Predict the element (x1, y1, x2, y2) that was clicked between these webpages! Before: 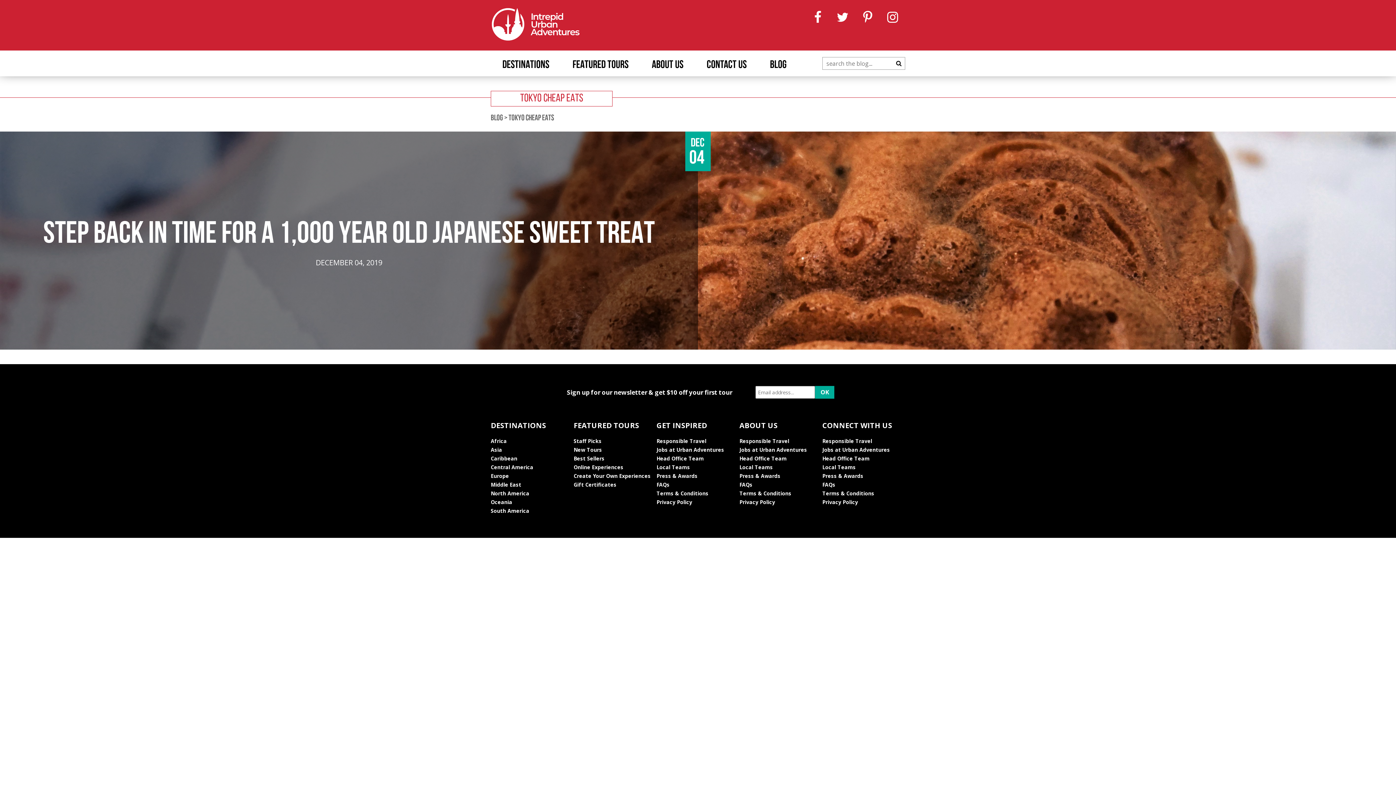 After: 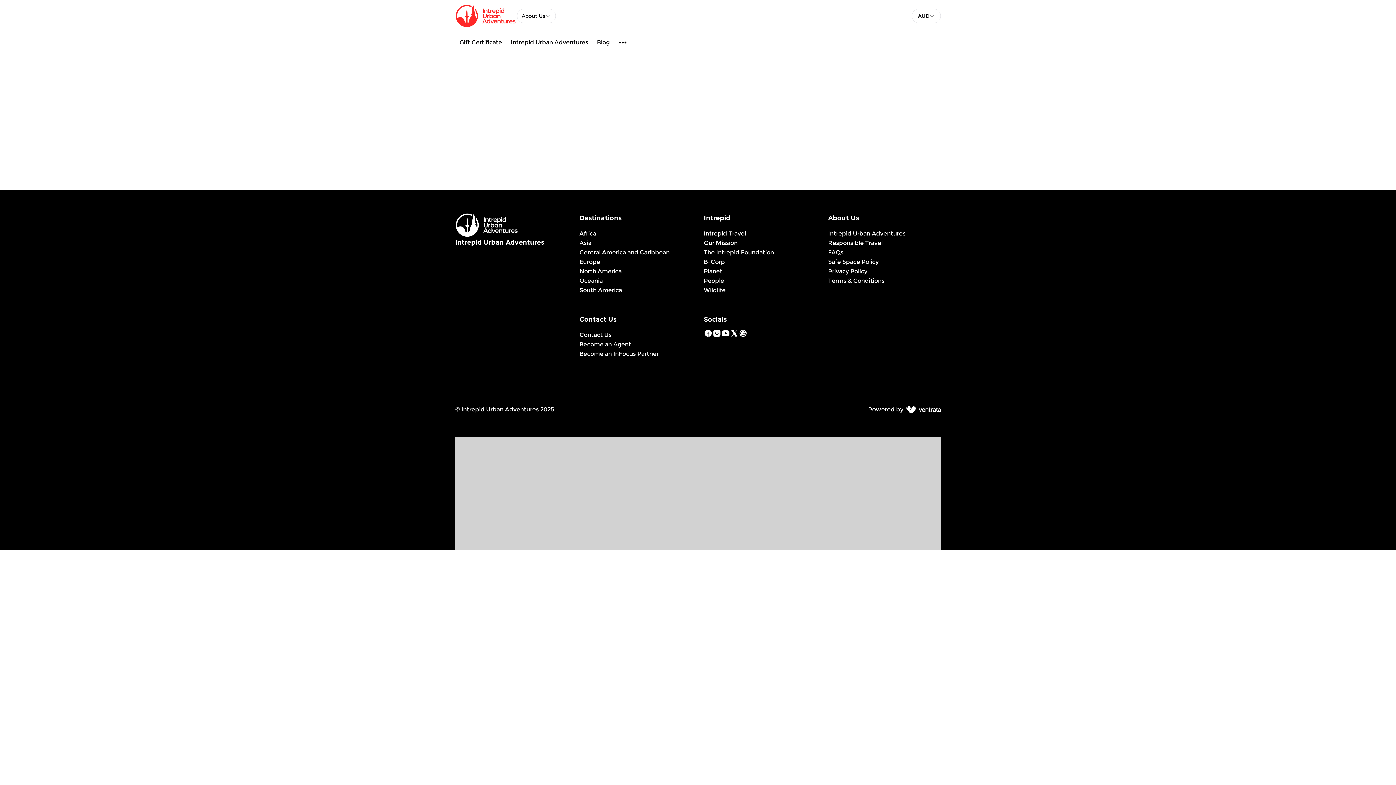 Action: bbox: (656, 464, 690, 470) label: Local Teams